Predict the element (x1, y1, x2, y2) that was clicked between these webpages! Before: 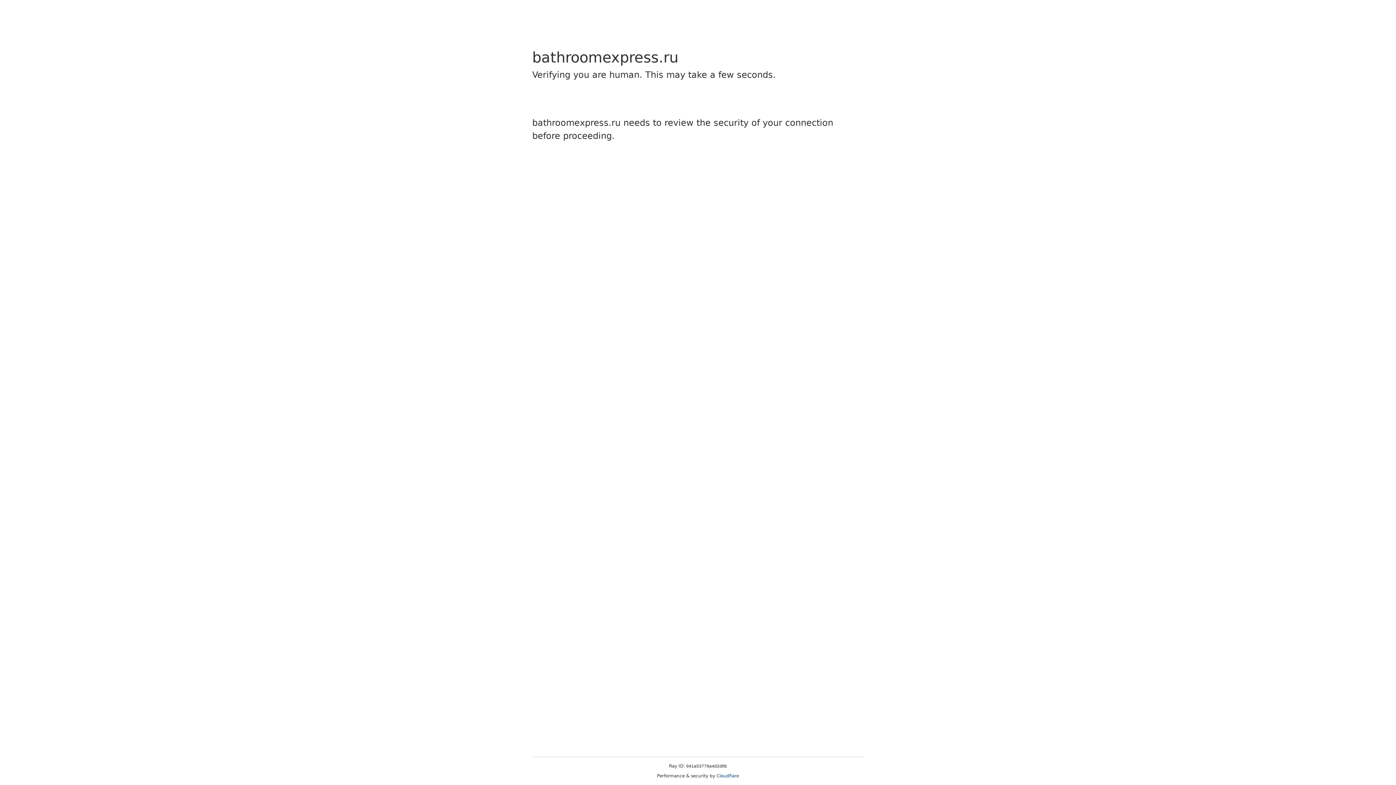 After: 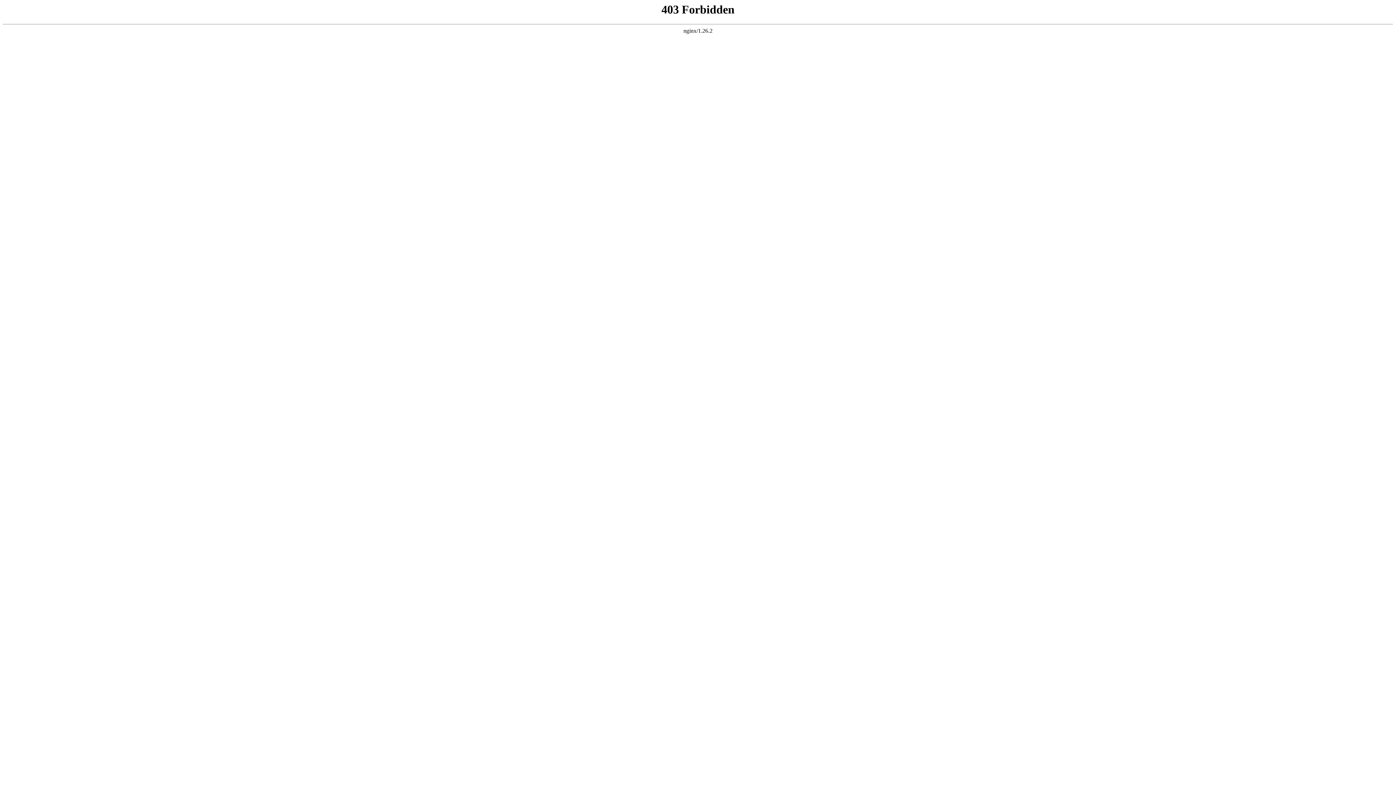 Action: label: Cloudflare bbox: (716, 773, 739, 778)